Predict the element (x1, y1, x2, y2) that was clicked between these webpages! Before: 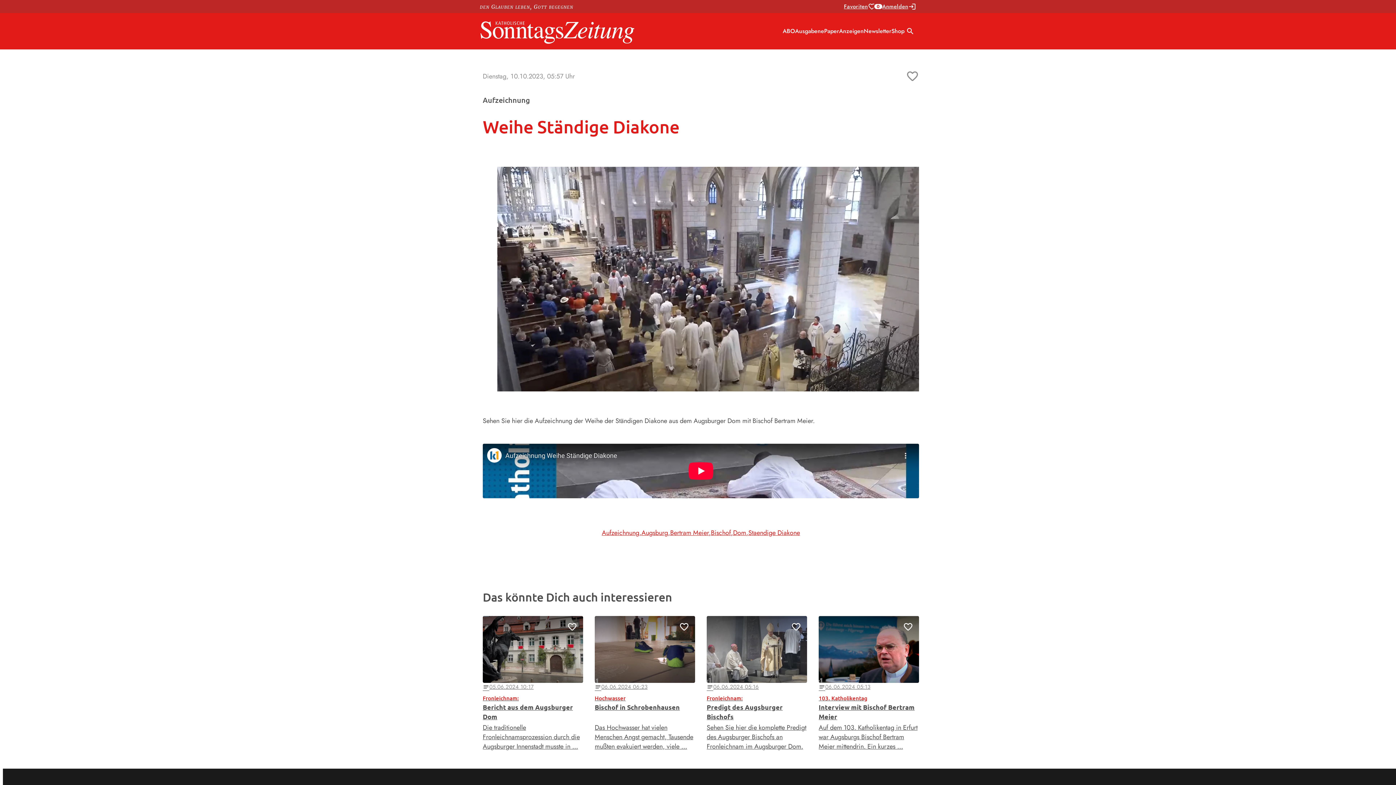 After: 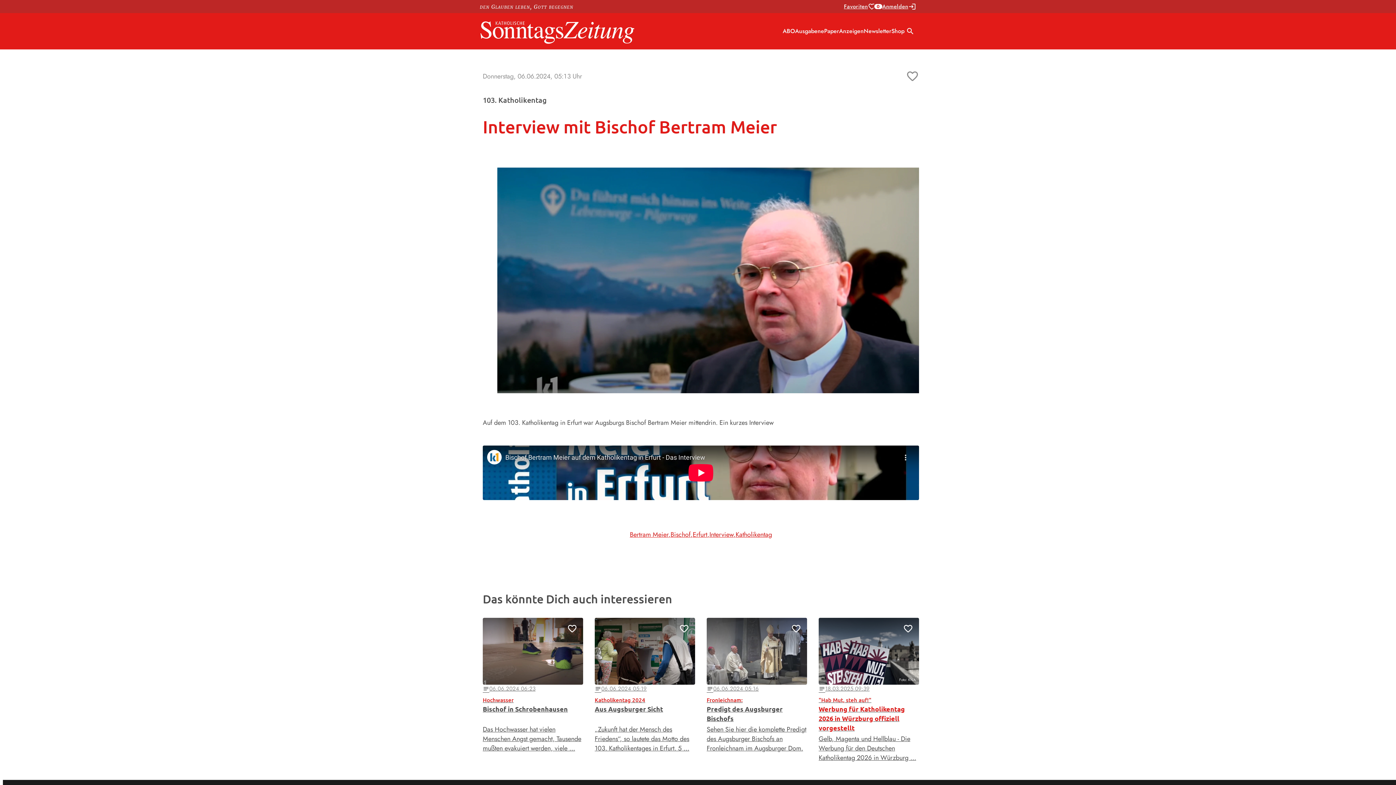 Action: bbox: (818, 616, 919, 751) label: favorite
favorite_border
notes
06.06.2024 05:13
103. Katholikentag
Interview mit Bischof Bertram Meier
Auf dem 103. Katholikentag in Erfurt war Augsburgs Bischof Bertram Meier mittendrin. Ein kurzes …